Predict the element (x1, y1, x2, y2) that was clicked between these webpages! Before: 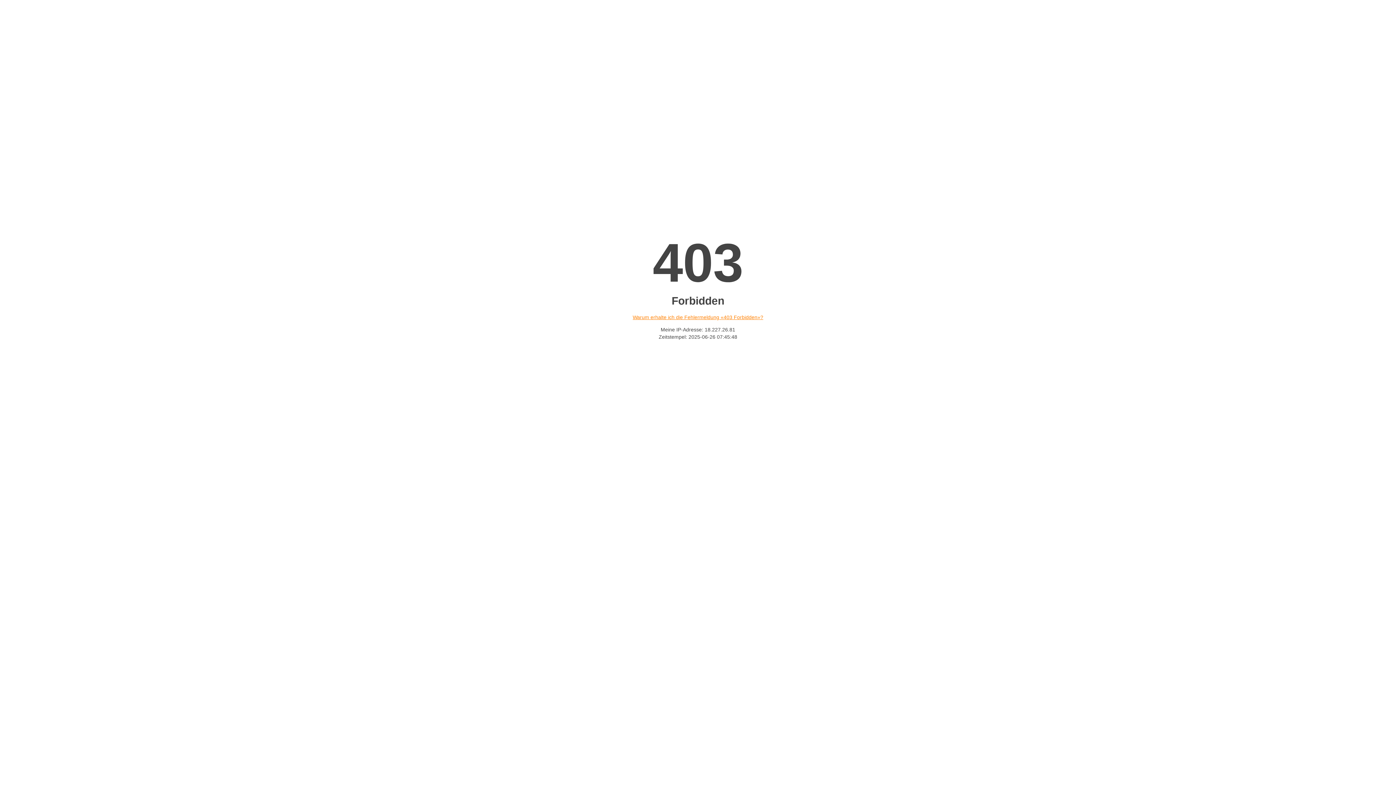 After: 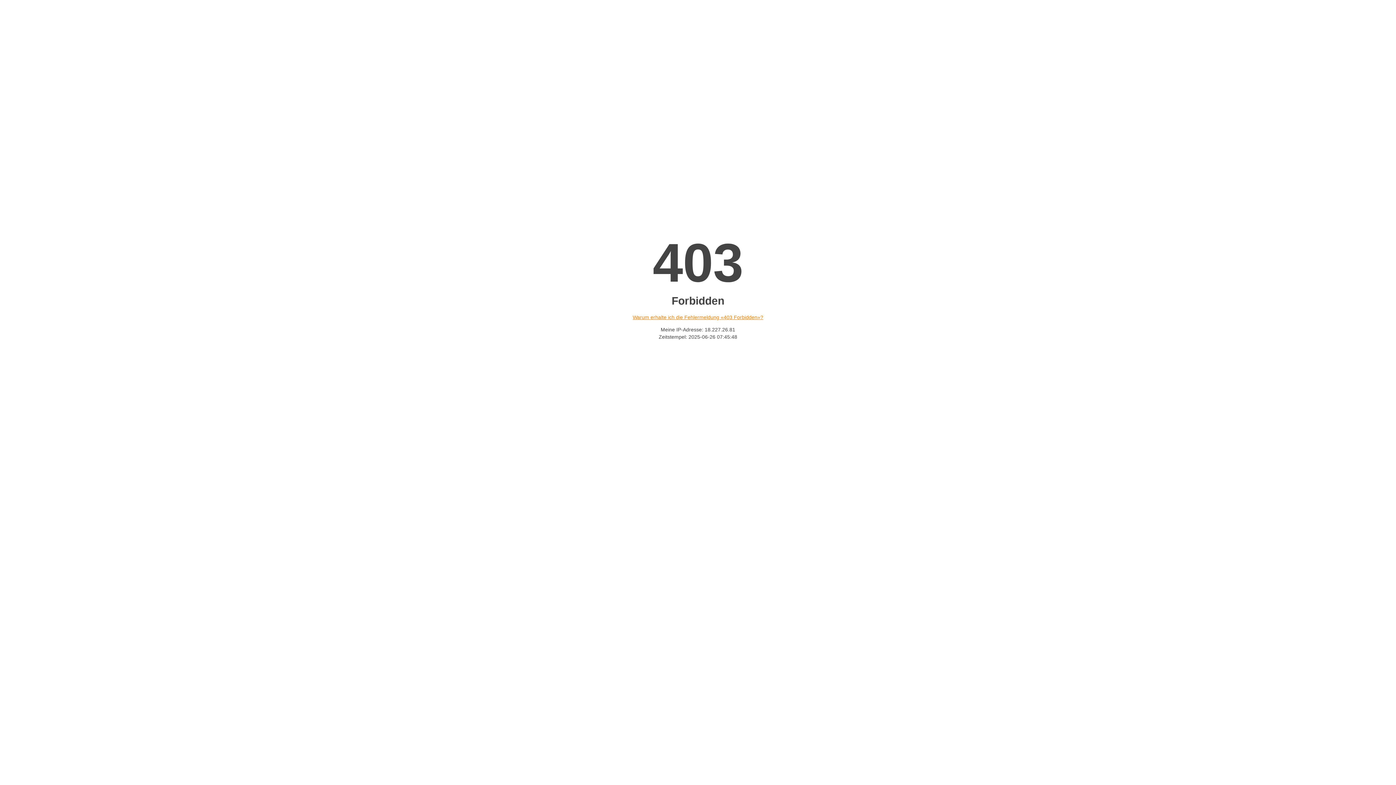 Action: bbox: (632, 314, 763, 320) label: Warum erhalte ich die Fehlermeldung «403 Forbidden»?